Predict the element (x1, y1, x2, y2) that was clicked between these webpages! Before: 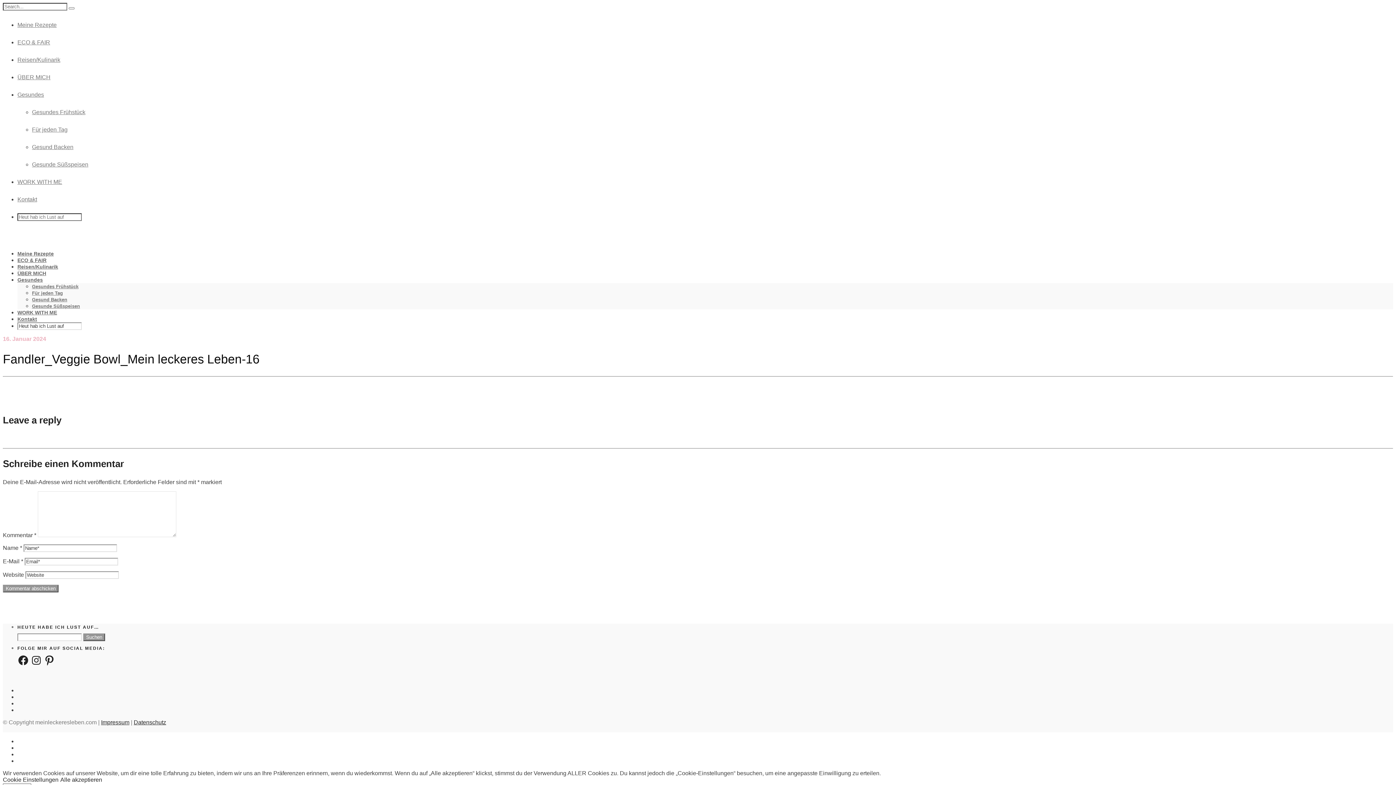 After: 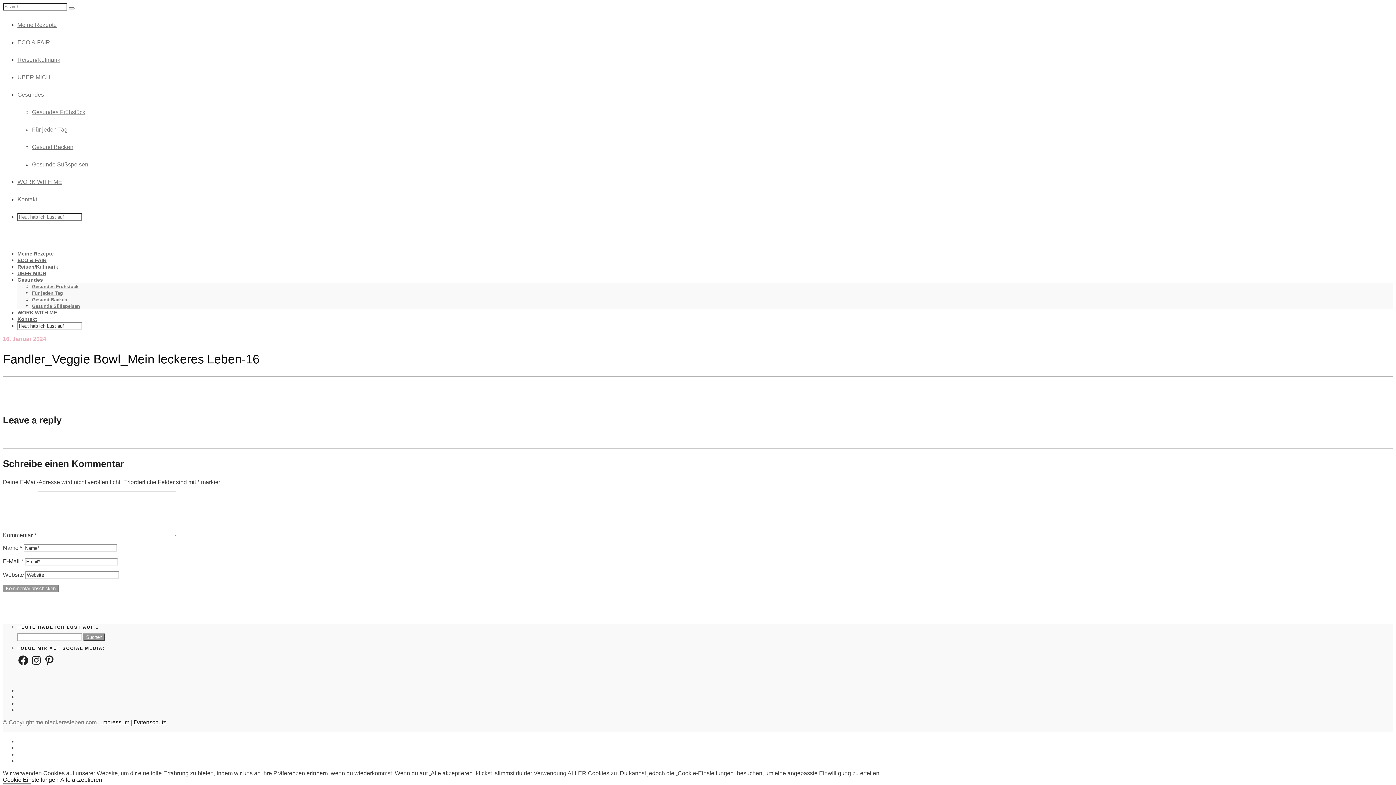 Action: bbox: (17, 322, 1393, 330)